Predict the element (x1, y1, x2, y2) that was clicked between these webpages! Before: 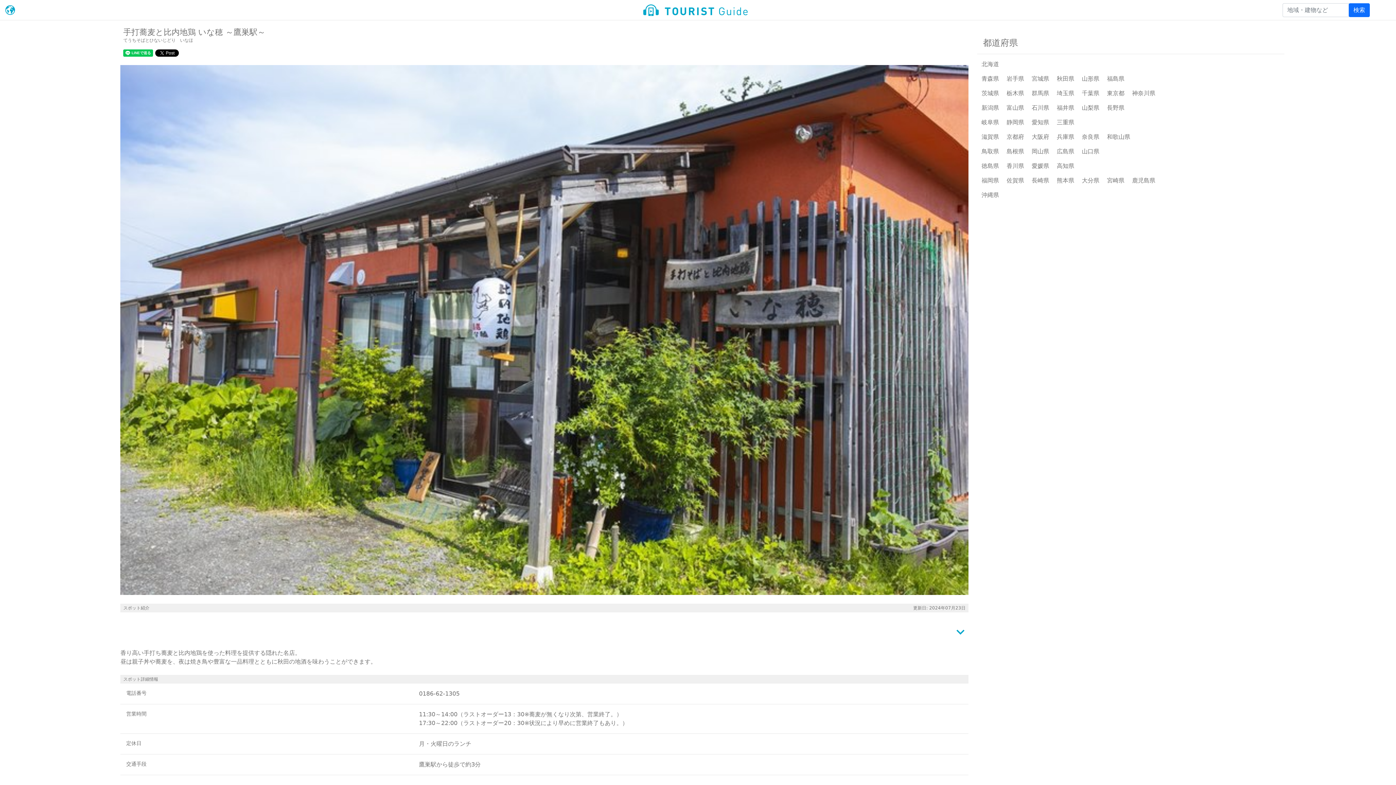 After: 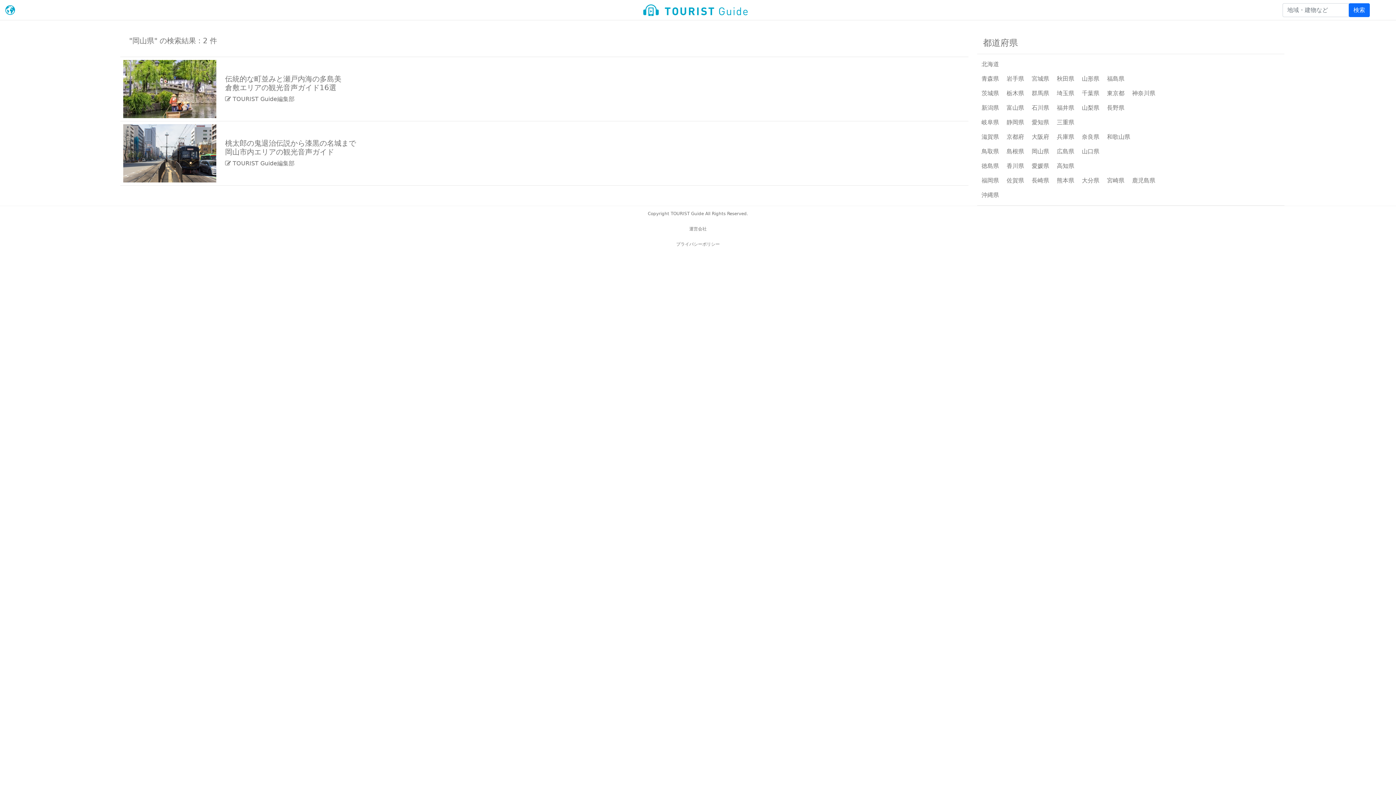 Action: label: 岡山県 bbox: (1031, 148, 1049, 154)